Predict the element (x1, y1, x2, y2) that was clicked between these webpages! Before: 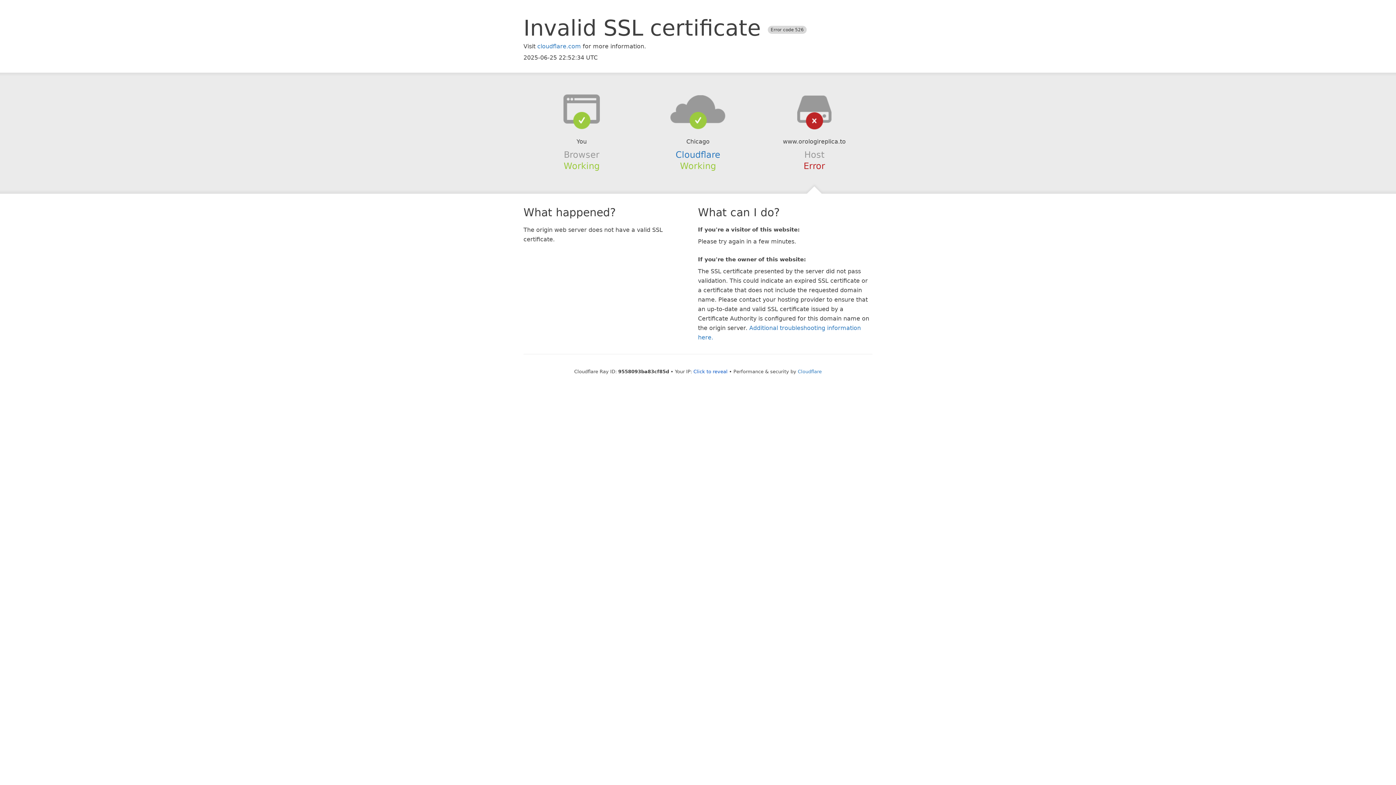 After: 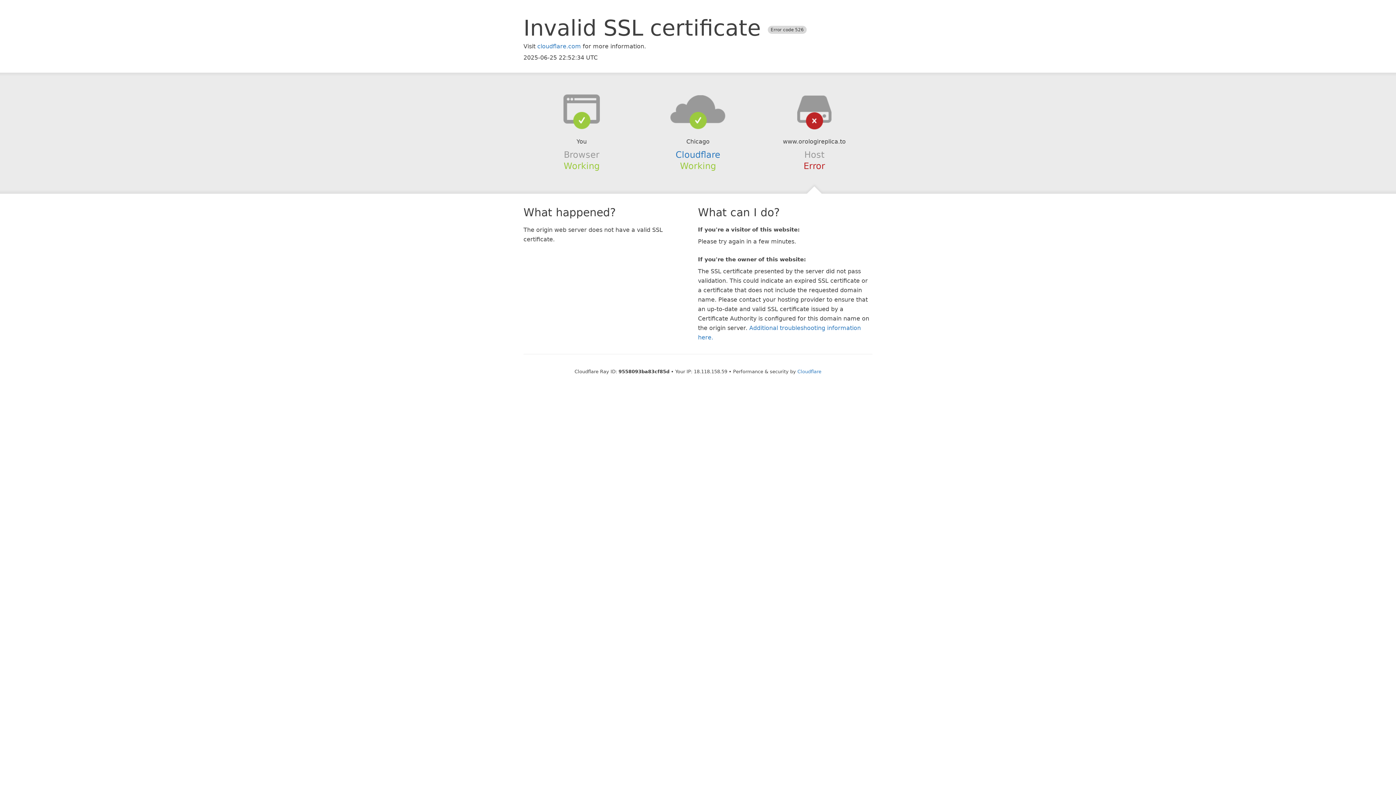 Action: bbox: (693, 368, 727, 374) label: Click to reveal